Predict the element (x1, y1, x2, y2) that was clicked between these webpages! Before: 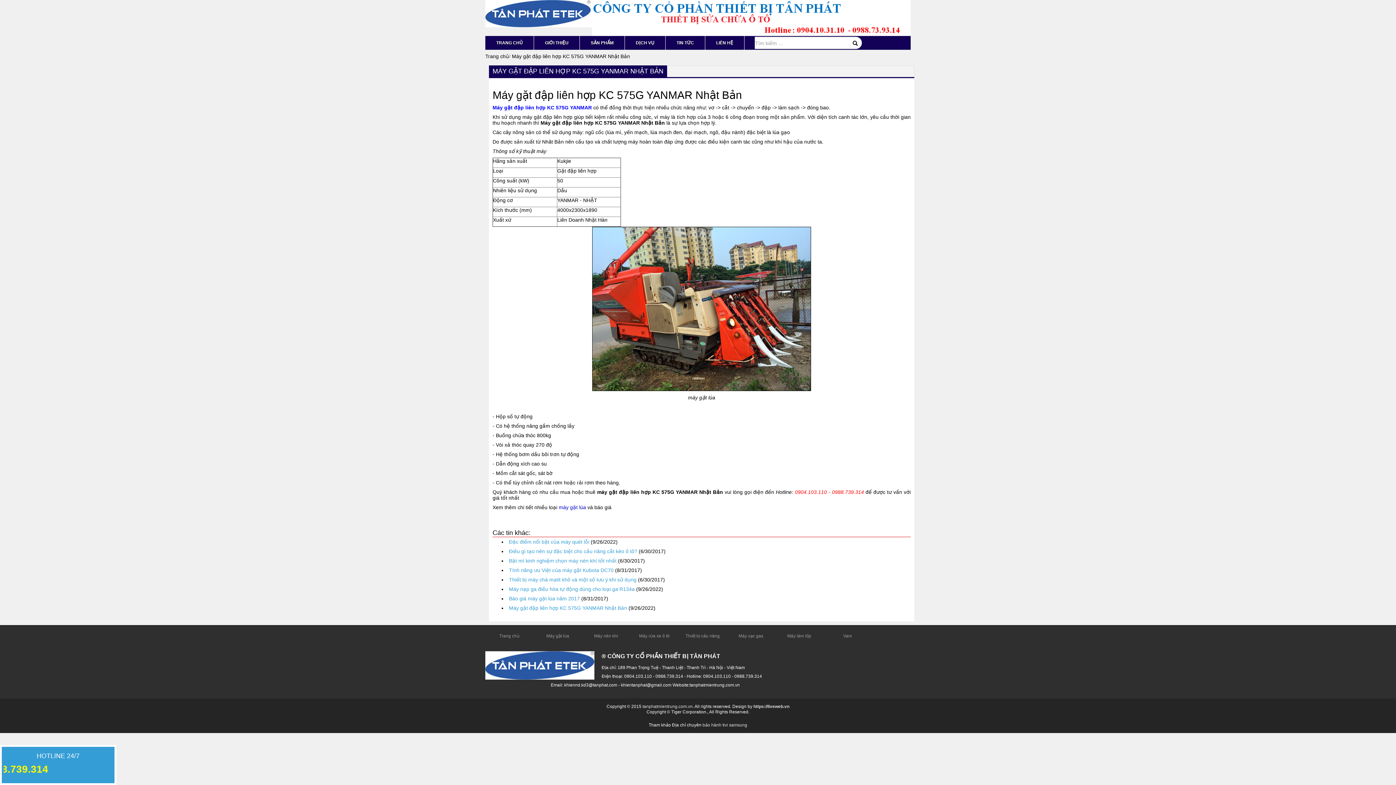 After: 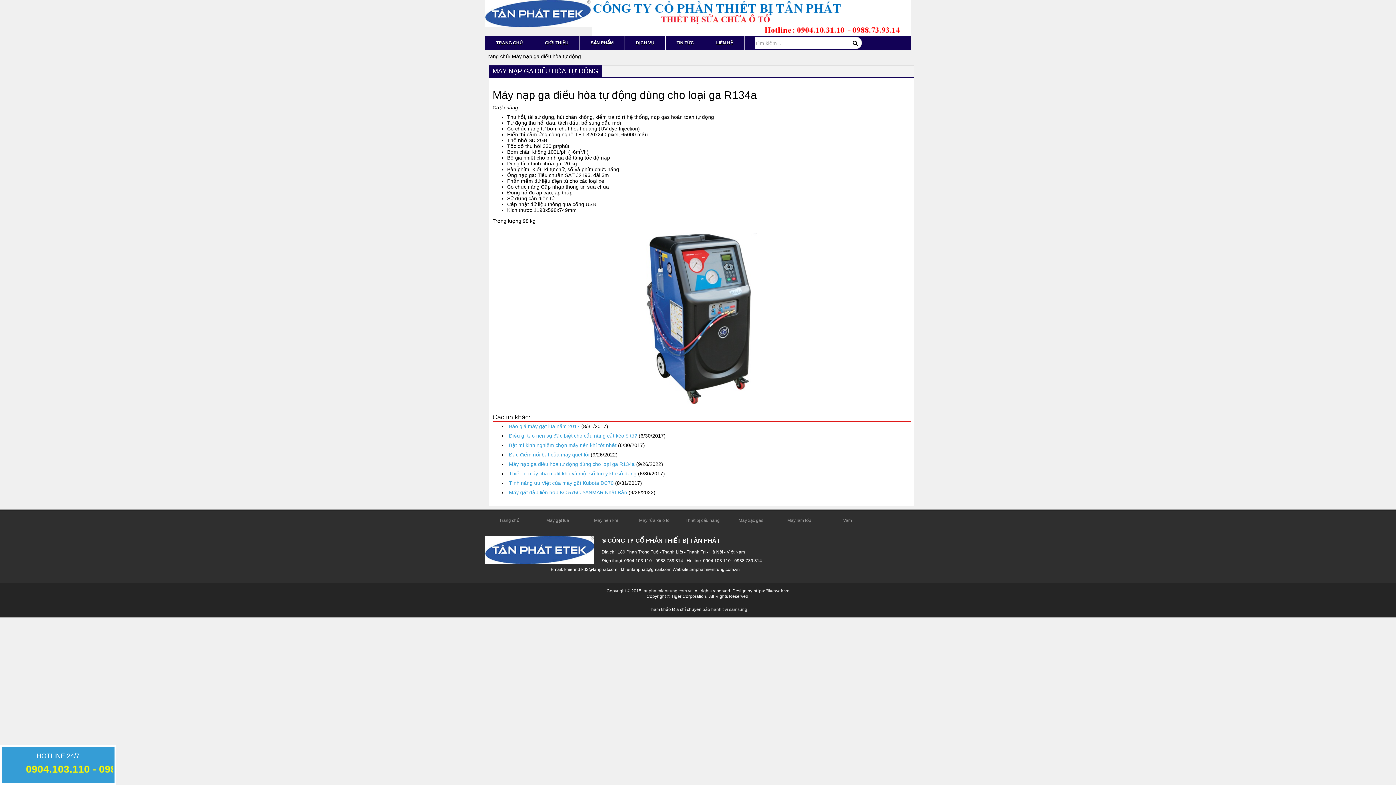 Action: label: Máy nạp ga điều hòa tự động dùng cho loại ga R134a bbox: (509, 586, 634, 592)